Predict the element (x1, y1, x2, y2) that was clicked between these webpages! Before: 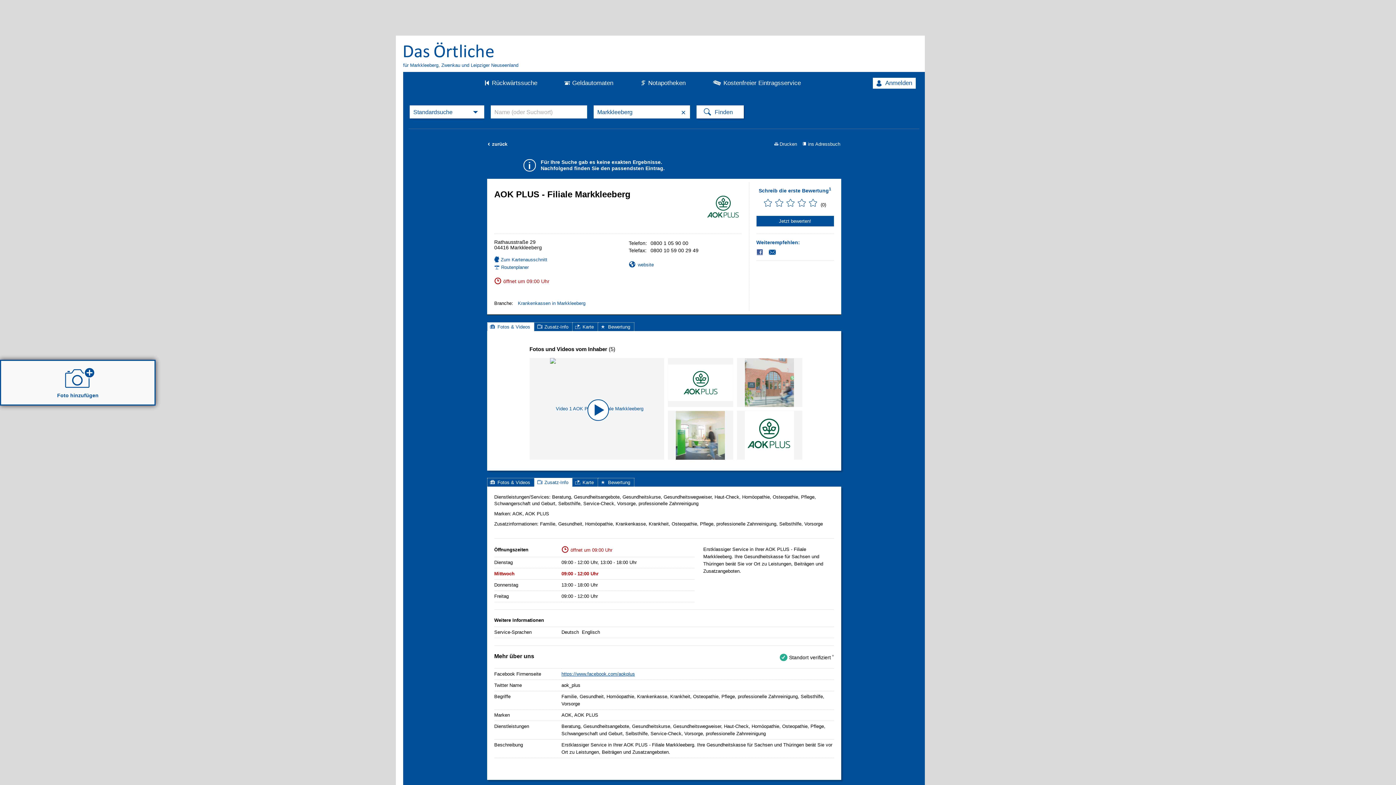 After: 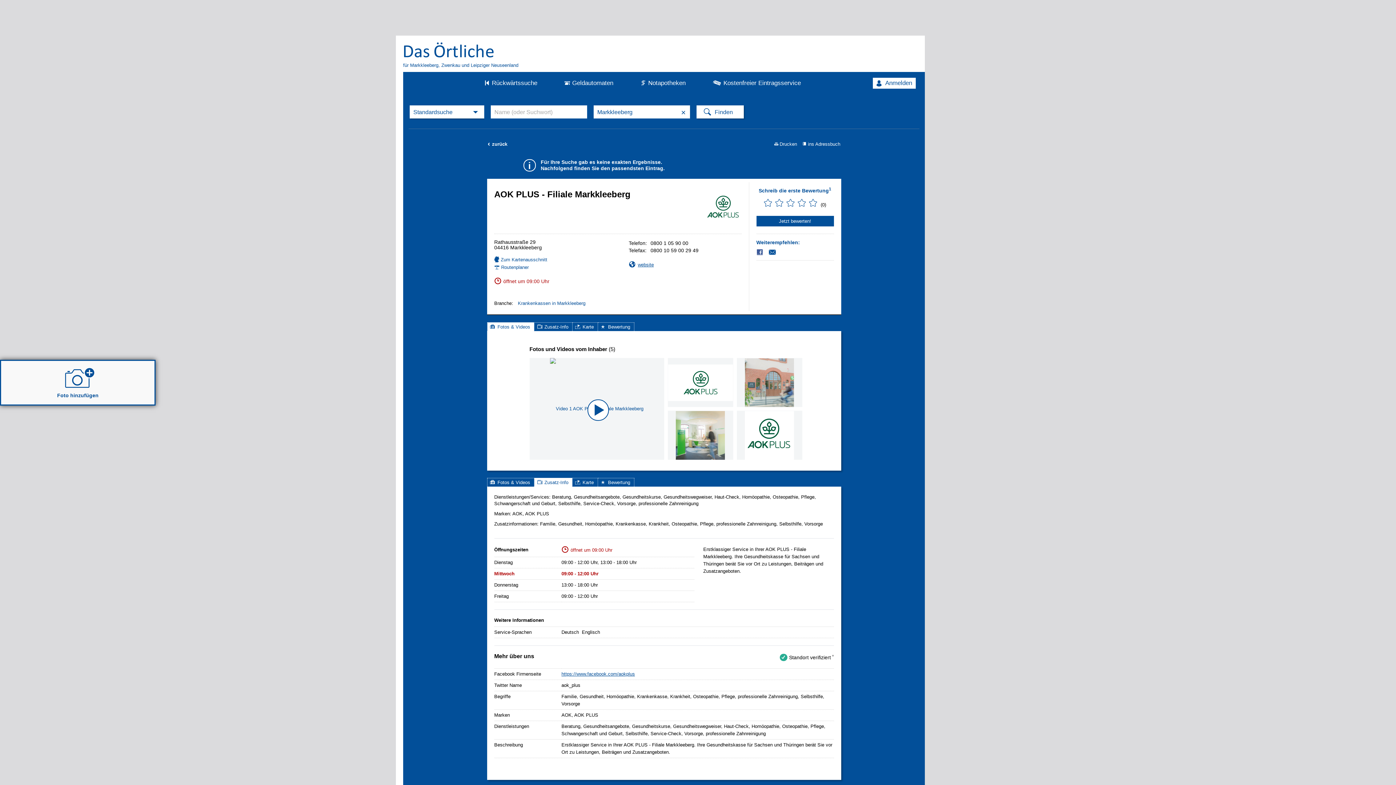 Action: bbox: (628, 261, 654, 267) label: website